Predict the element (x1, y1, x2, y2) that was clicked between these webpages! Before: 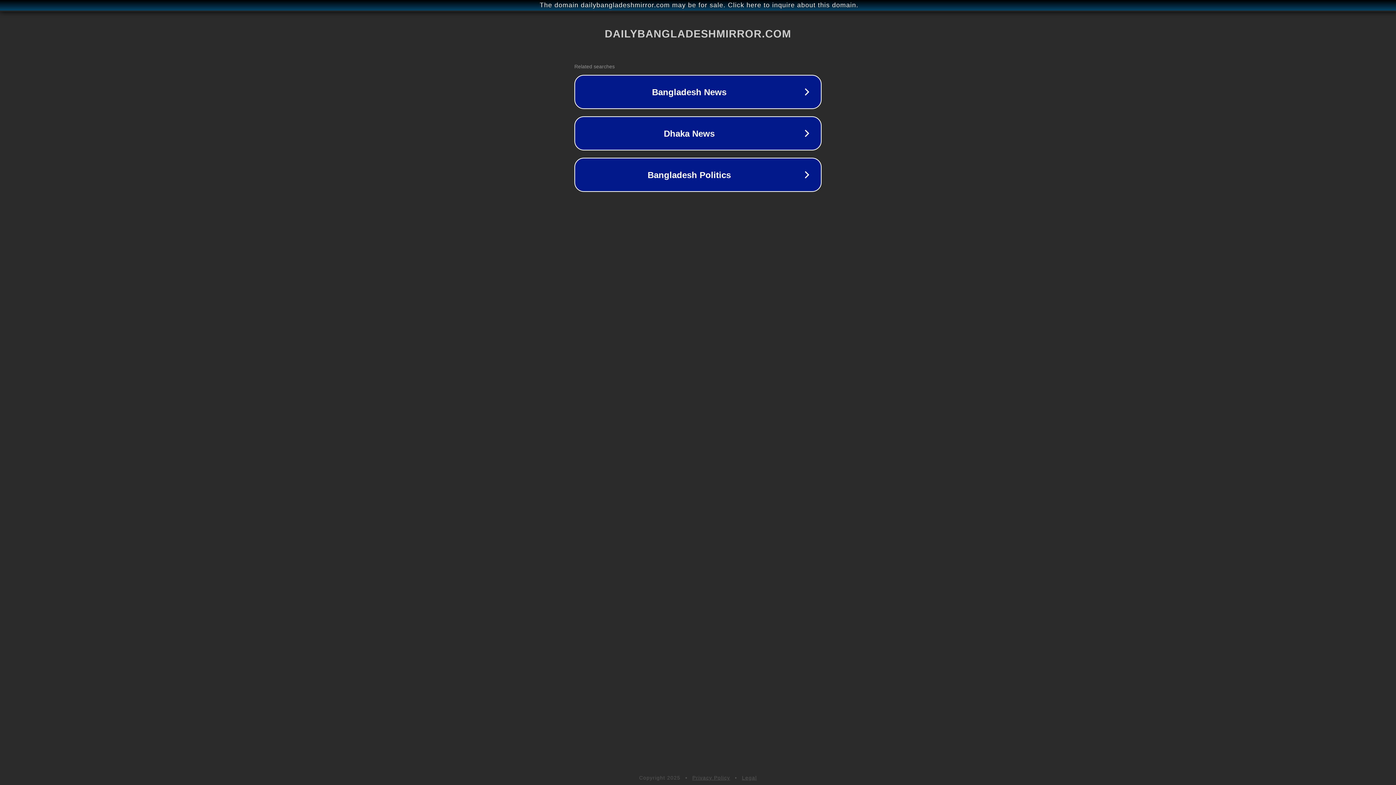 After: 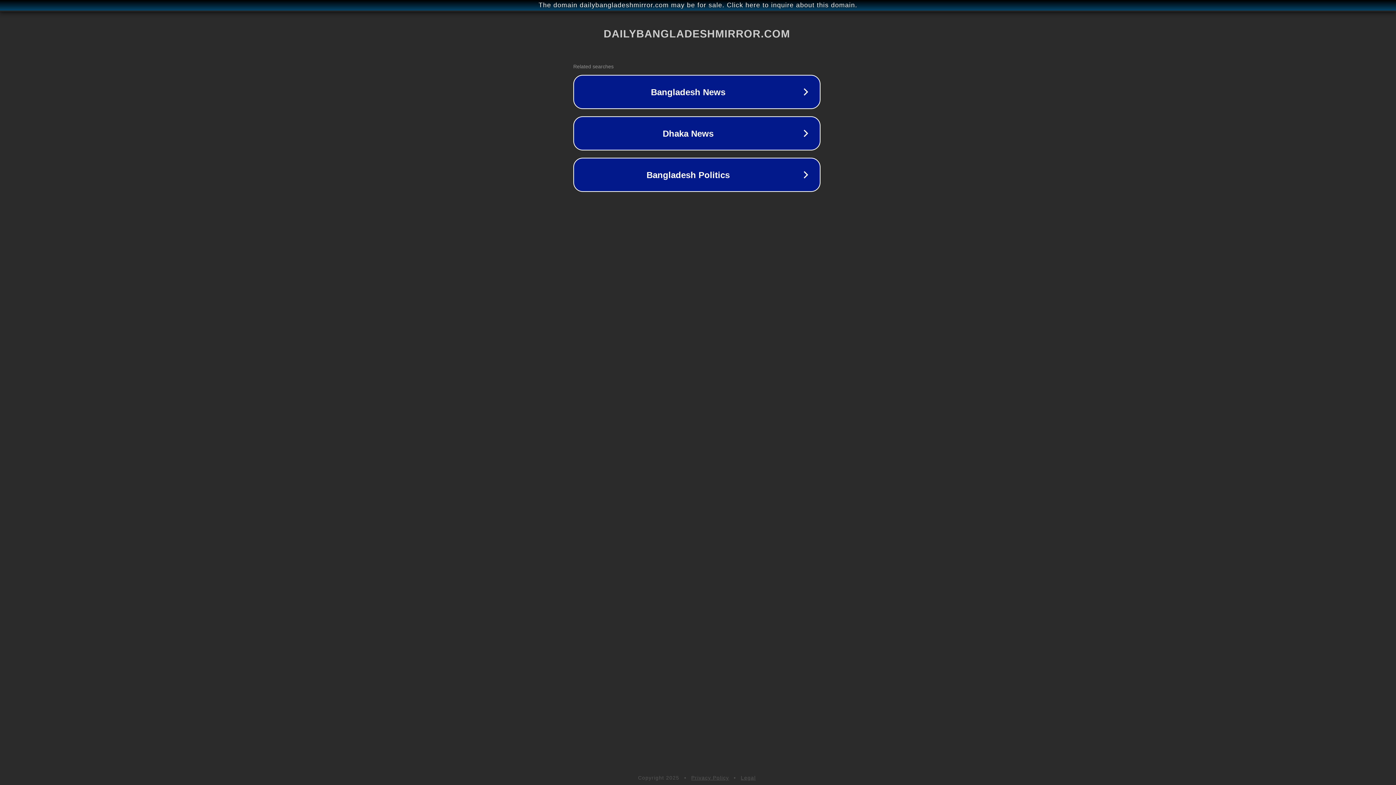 Action: label: The domain dailybangladeshmirror.com may be for sale. Click here to inquire about this domain. bbox: (1, 1, 1397, 9)